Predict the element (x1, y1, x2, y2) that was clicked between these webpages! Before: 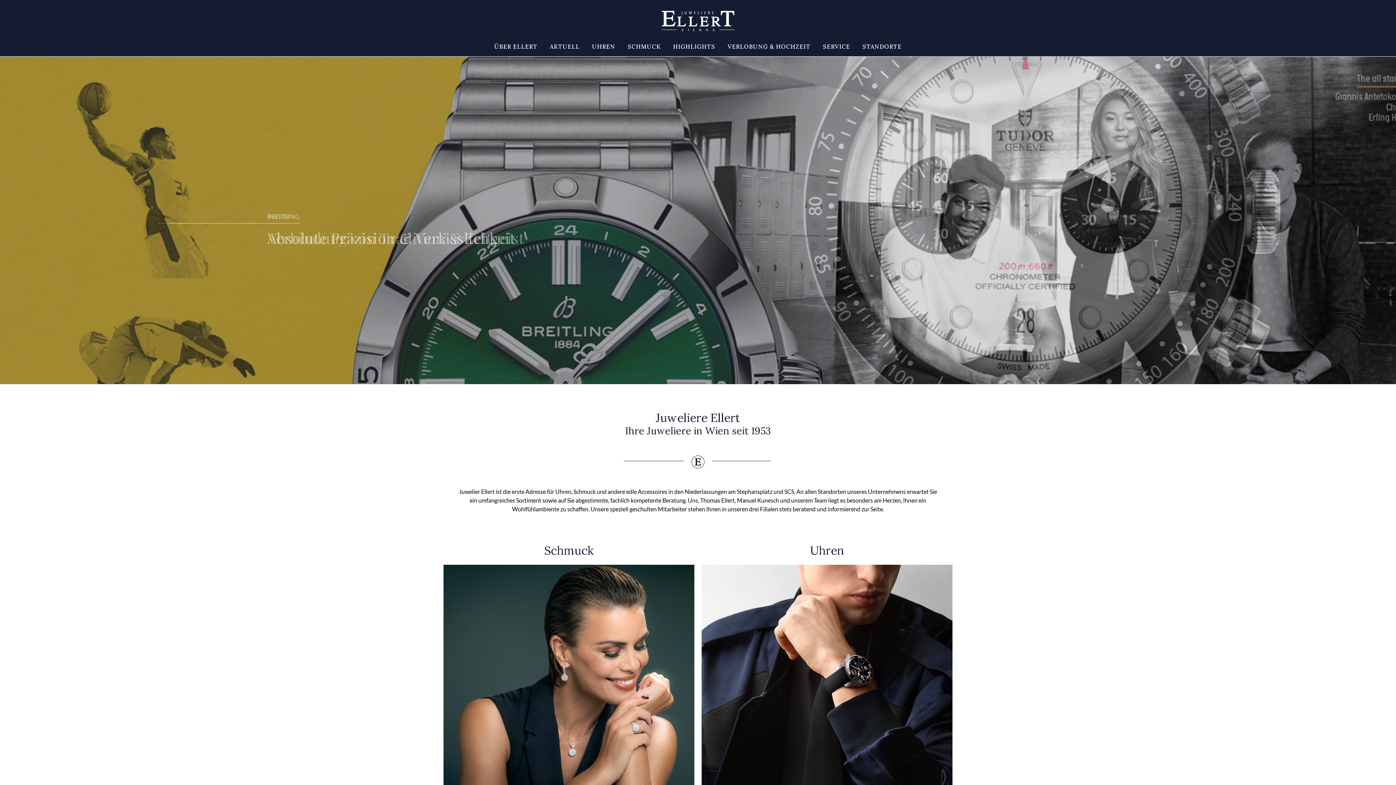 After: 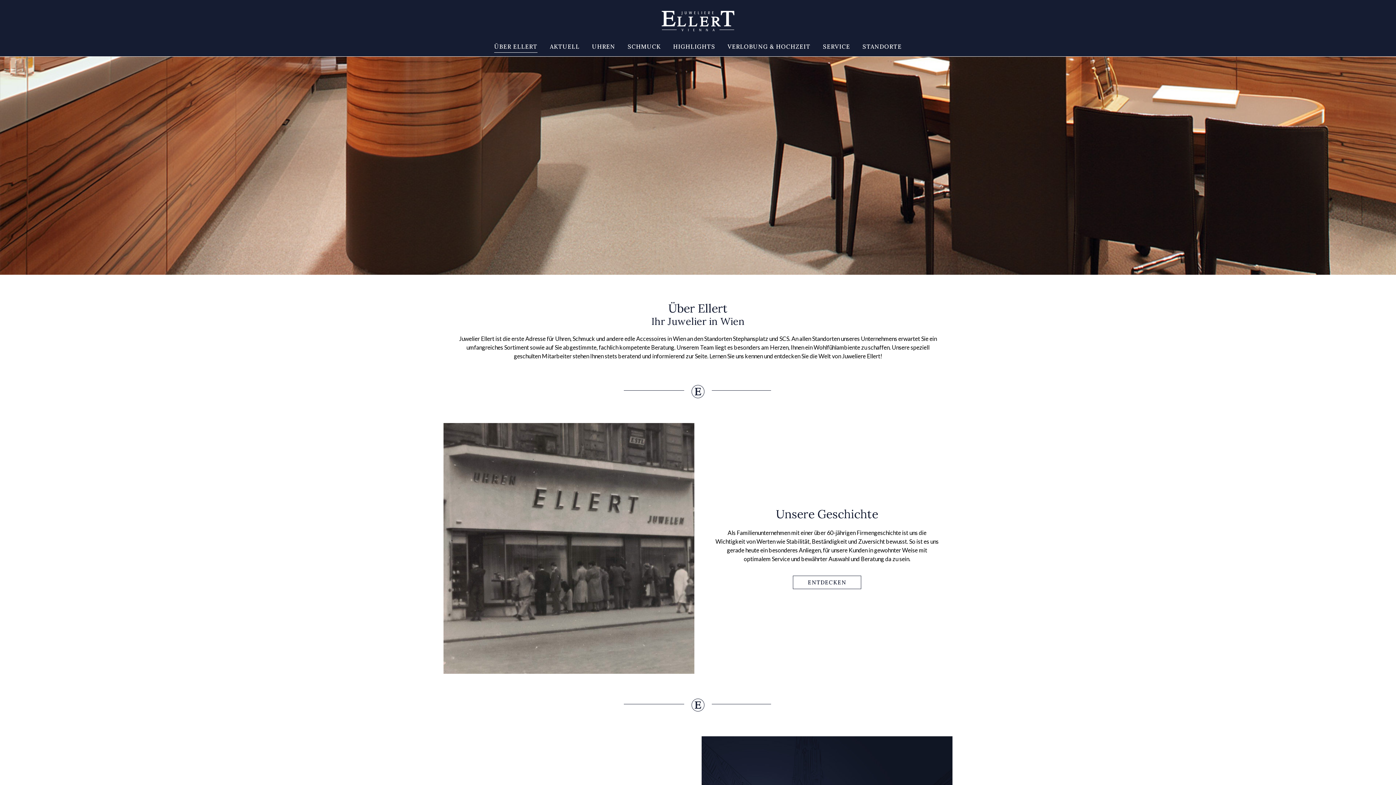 Action: bbox: (490, 38, 541, 54) label: ÜBER ELLERT